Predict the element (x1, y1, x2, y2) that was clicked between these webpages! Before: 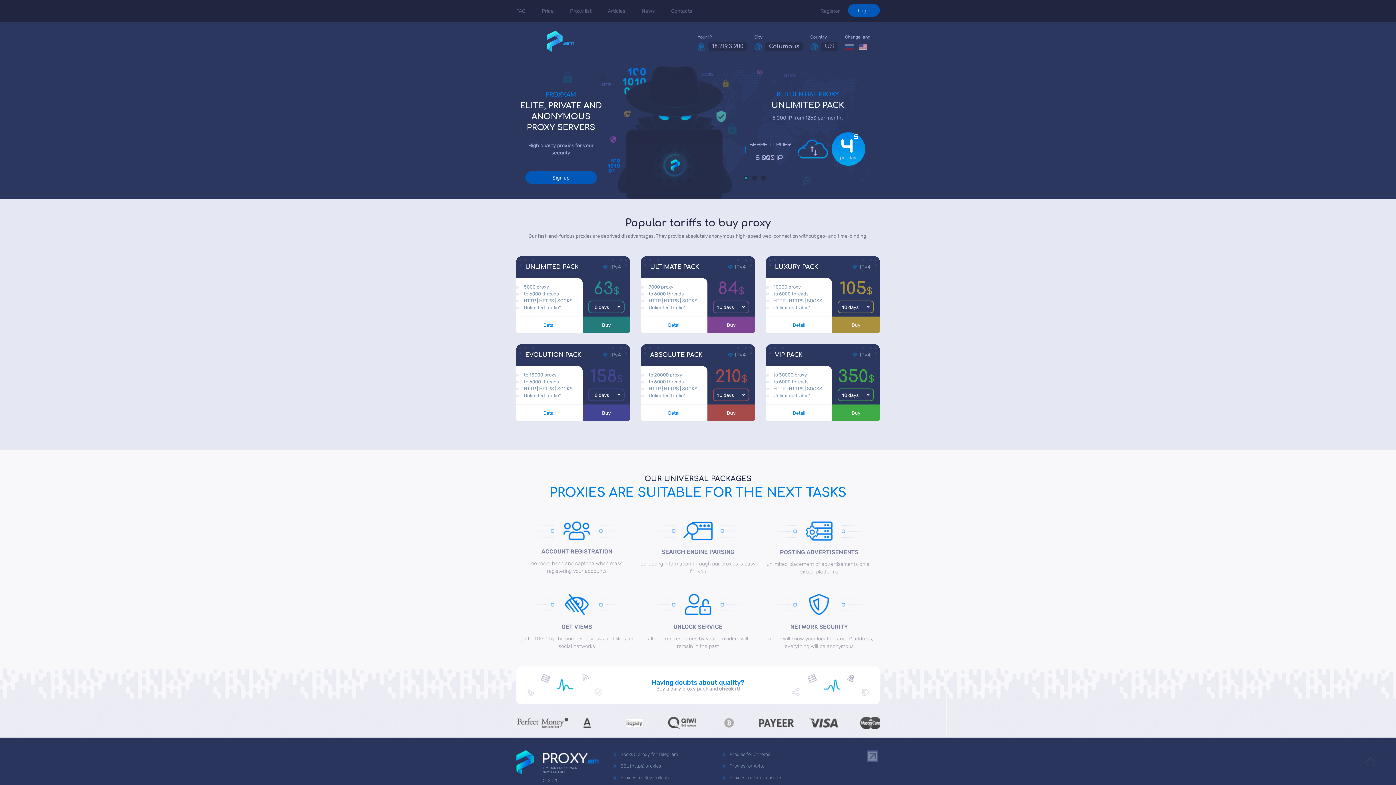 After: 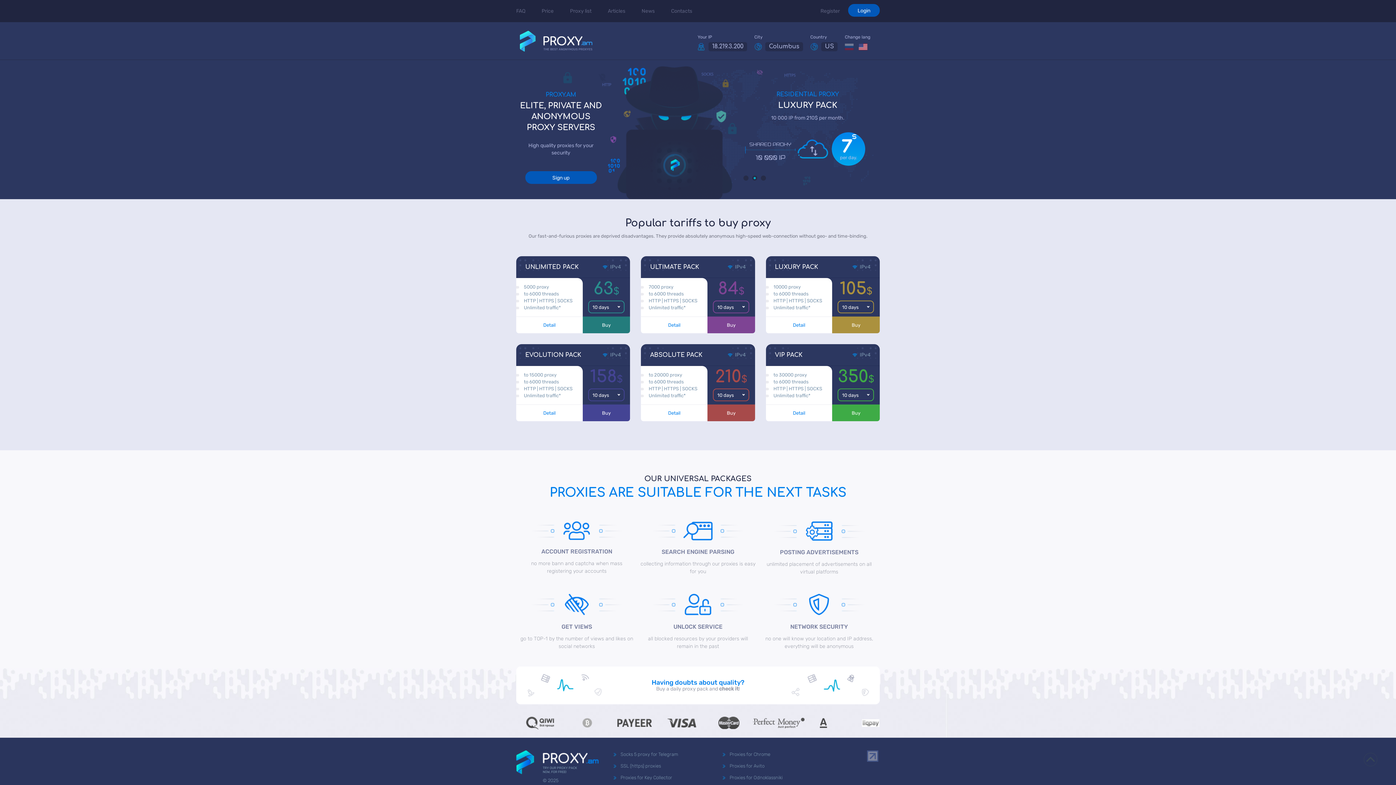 Action: bbox: (1363, 752, 1378, 767)